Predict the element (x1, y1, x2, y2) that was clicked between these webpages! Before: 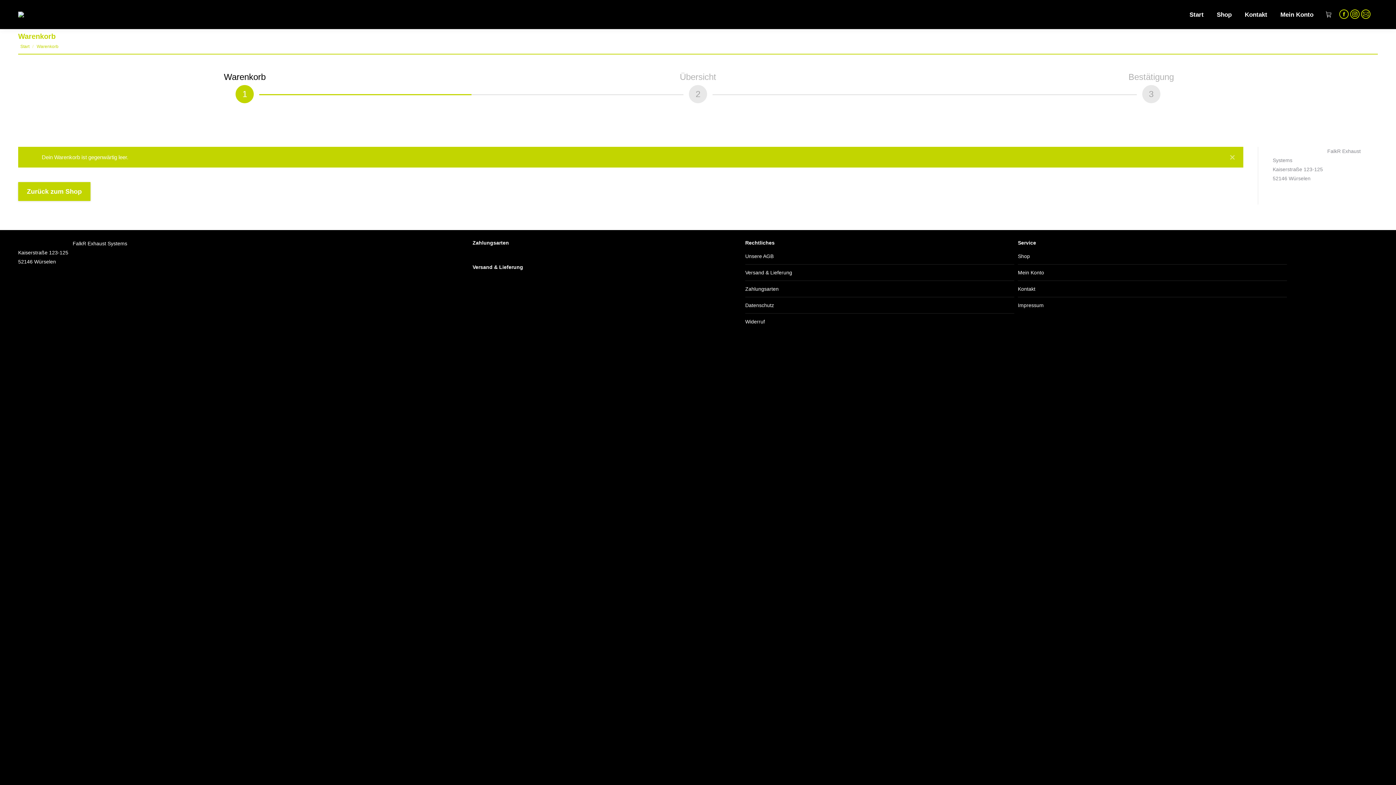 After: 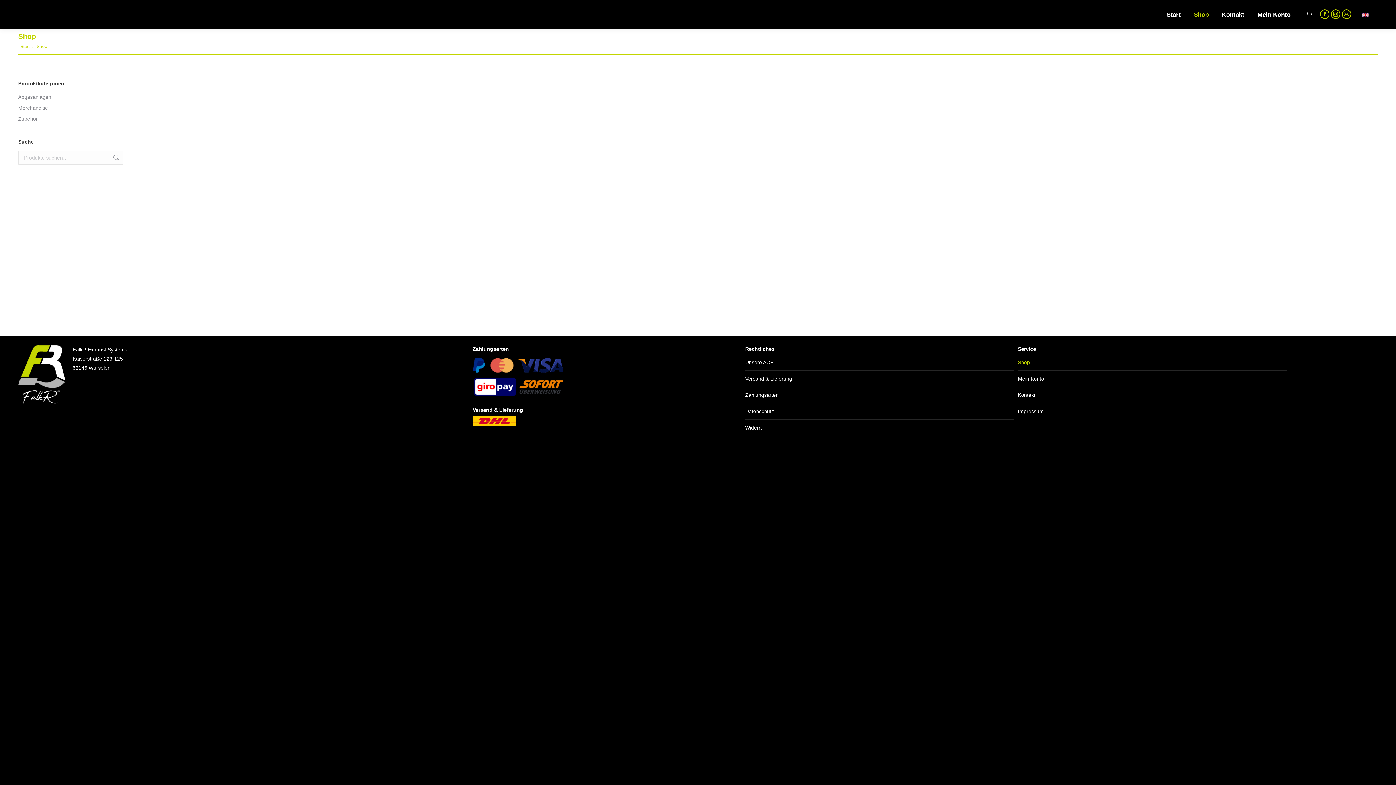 Action: label: Shop bbox: (1215, 6, 1233, 22)